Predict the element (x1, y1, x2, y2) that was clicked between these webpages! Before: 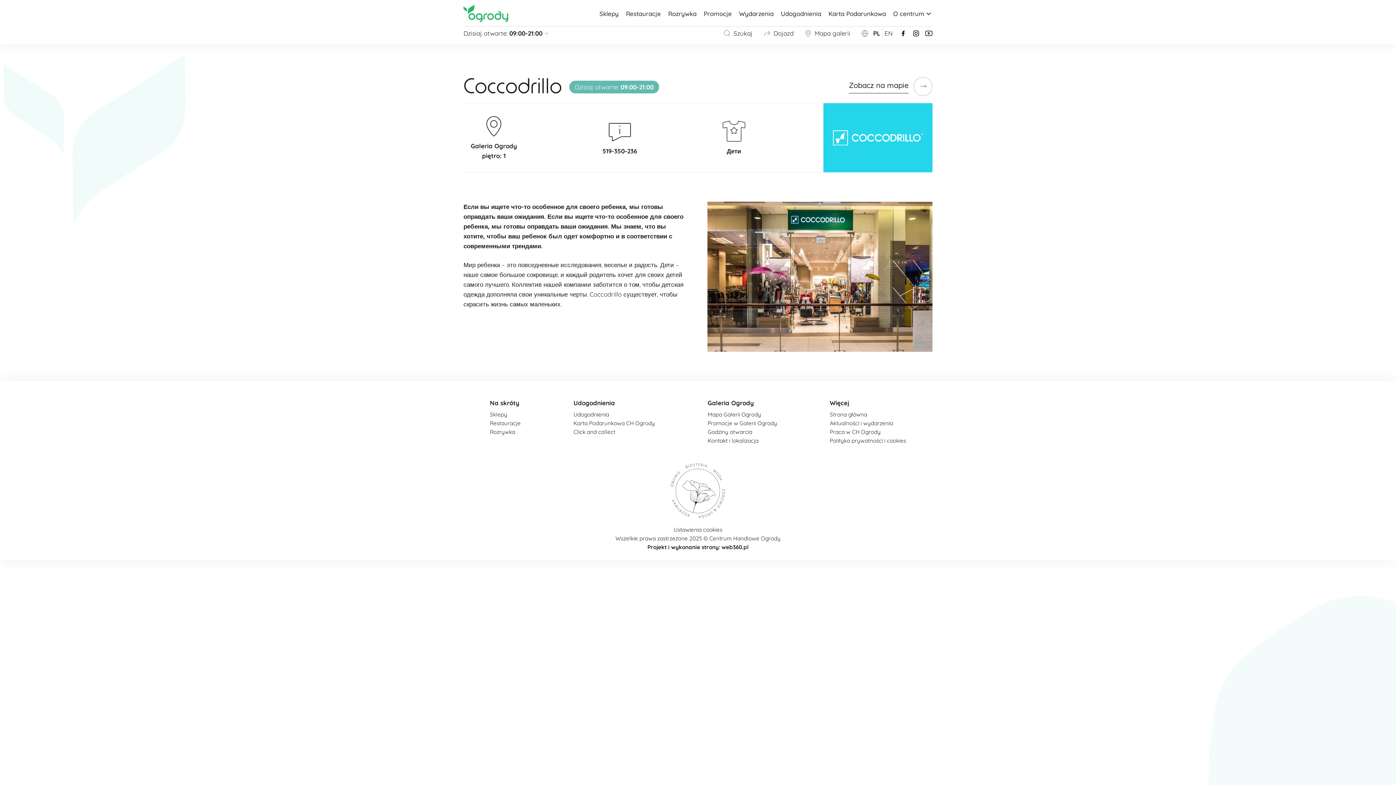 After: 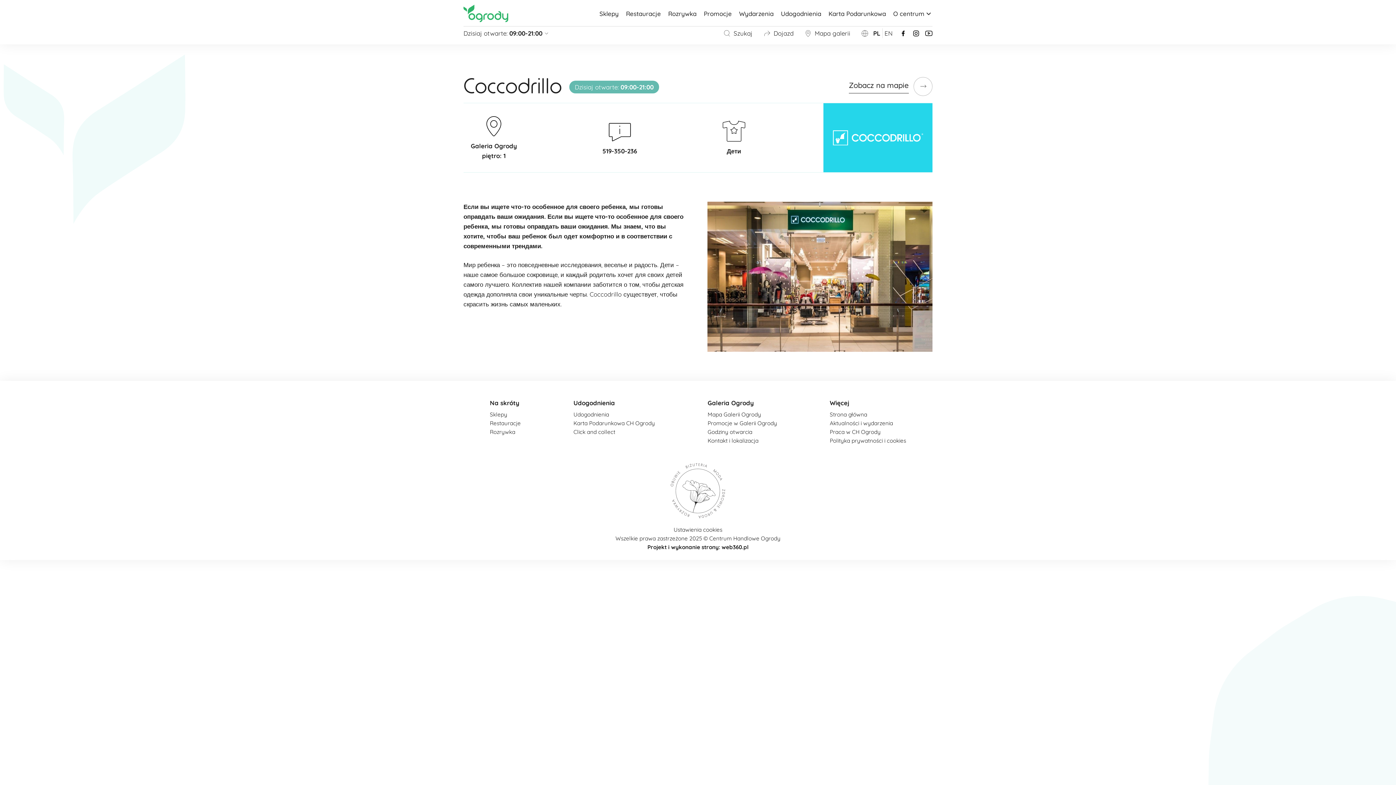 Action: bbox: (912, 29, 920, 36)